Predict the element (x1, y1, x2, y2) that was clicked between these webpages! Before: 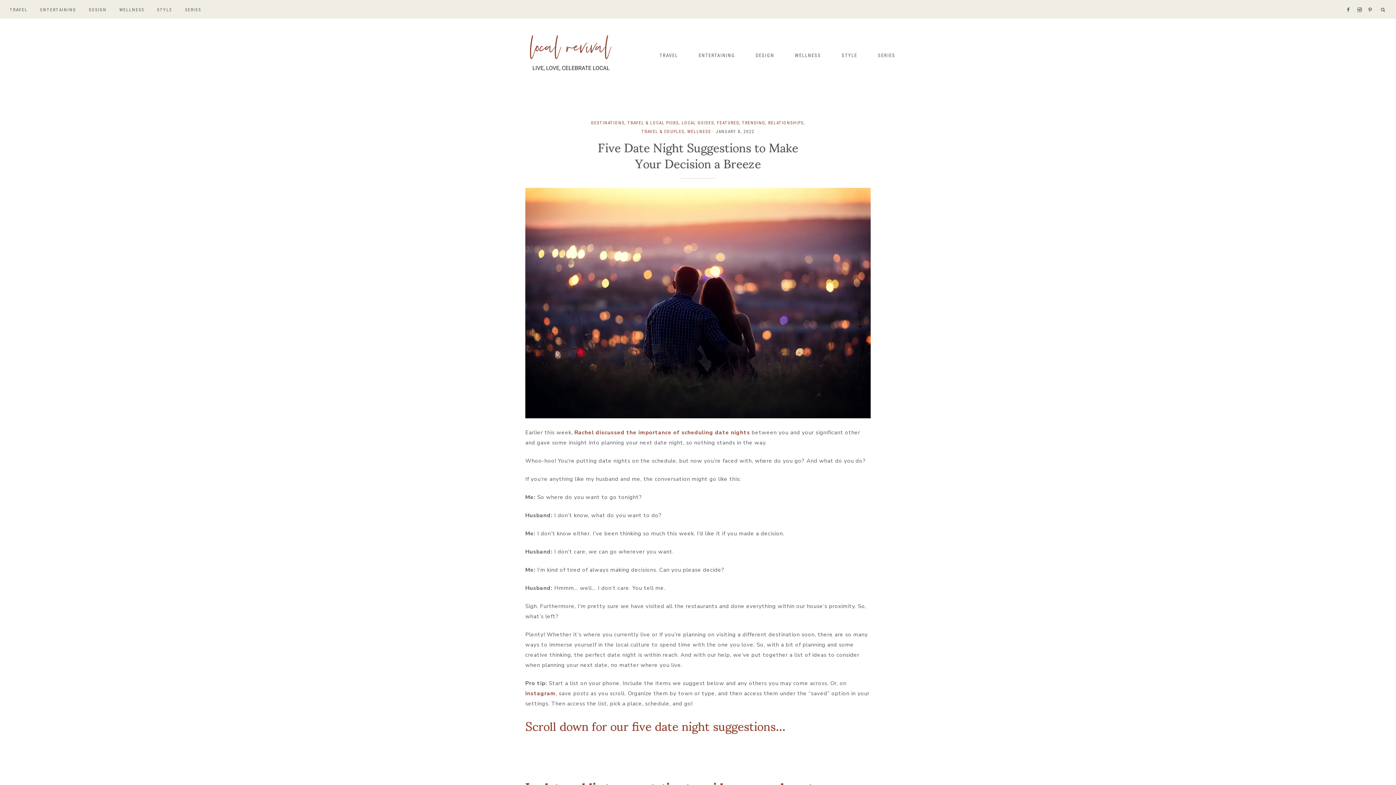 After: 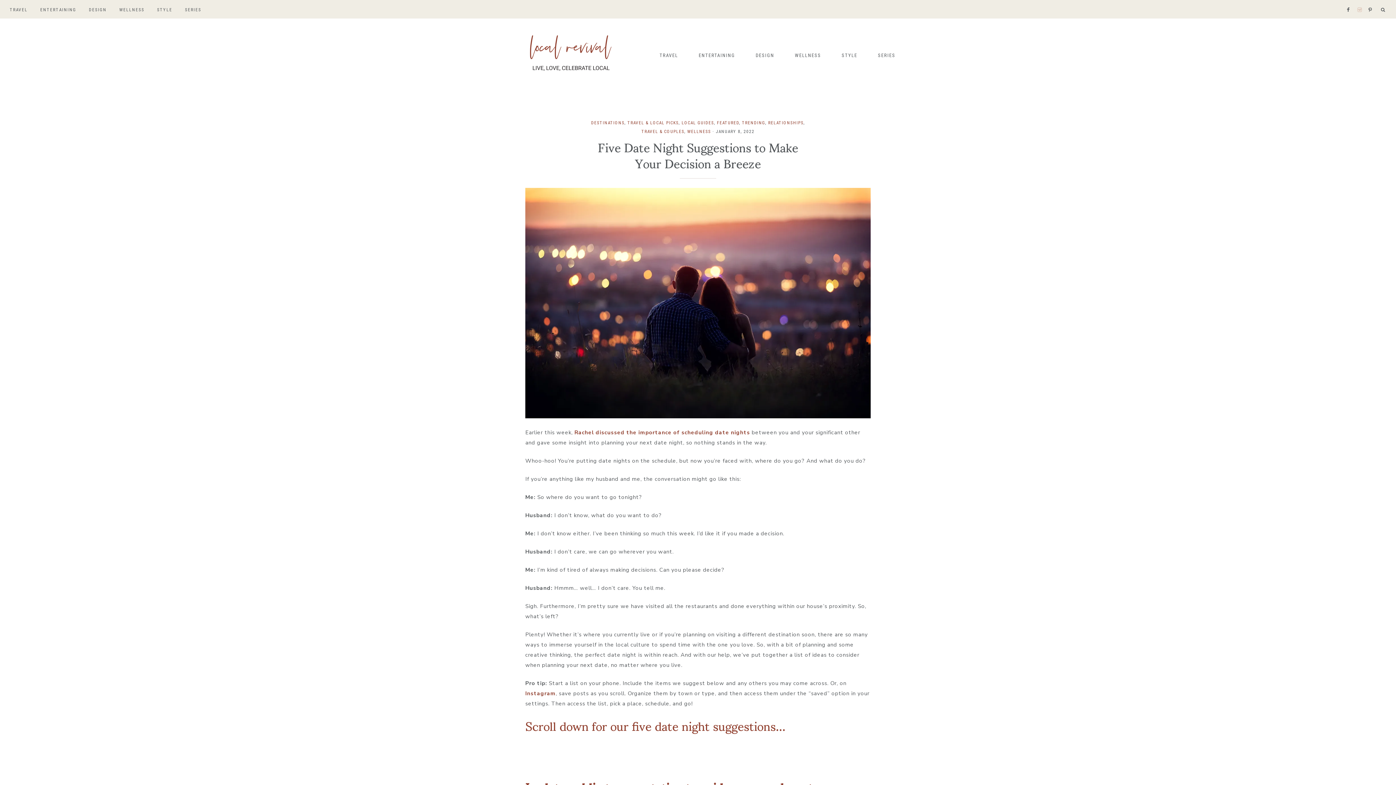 Action: bbox: (1356, -1, 1365, 3)